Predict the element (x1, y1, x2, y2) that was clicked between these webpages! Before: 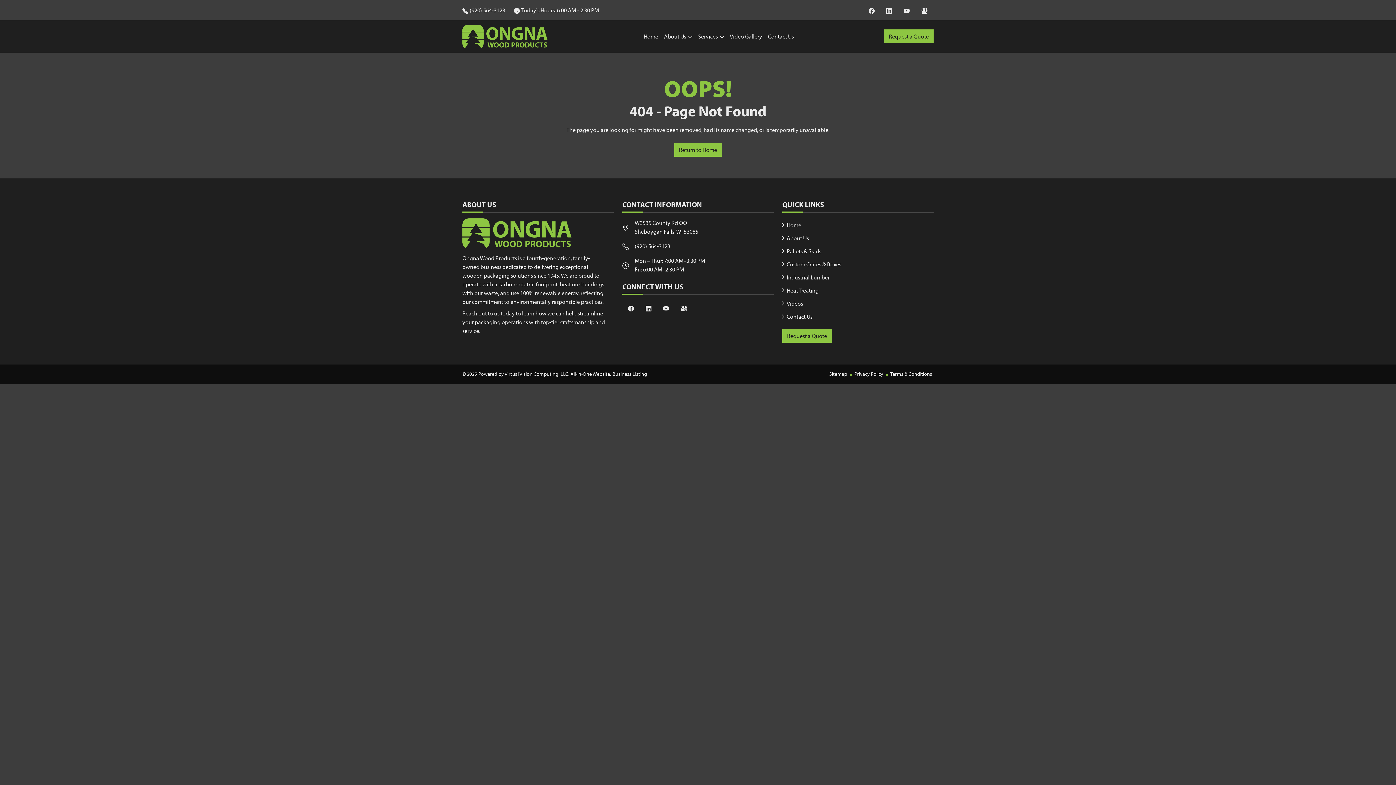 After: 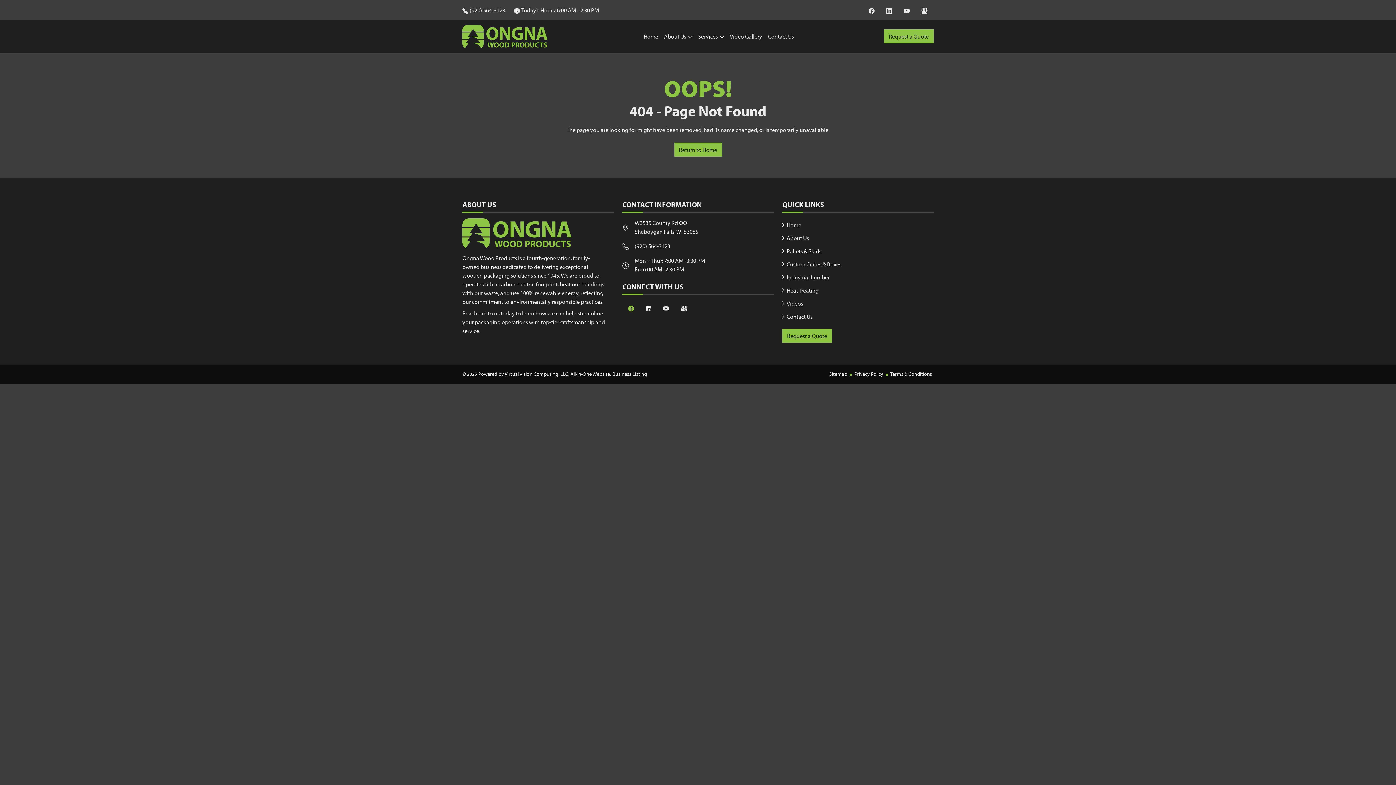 Action: bbox: (622, 300, 640, 315)